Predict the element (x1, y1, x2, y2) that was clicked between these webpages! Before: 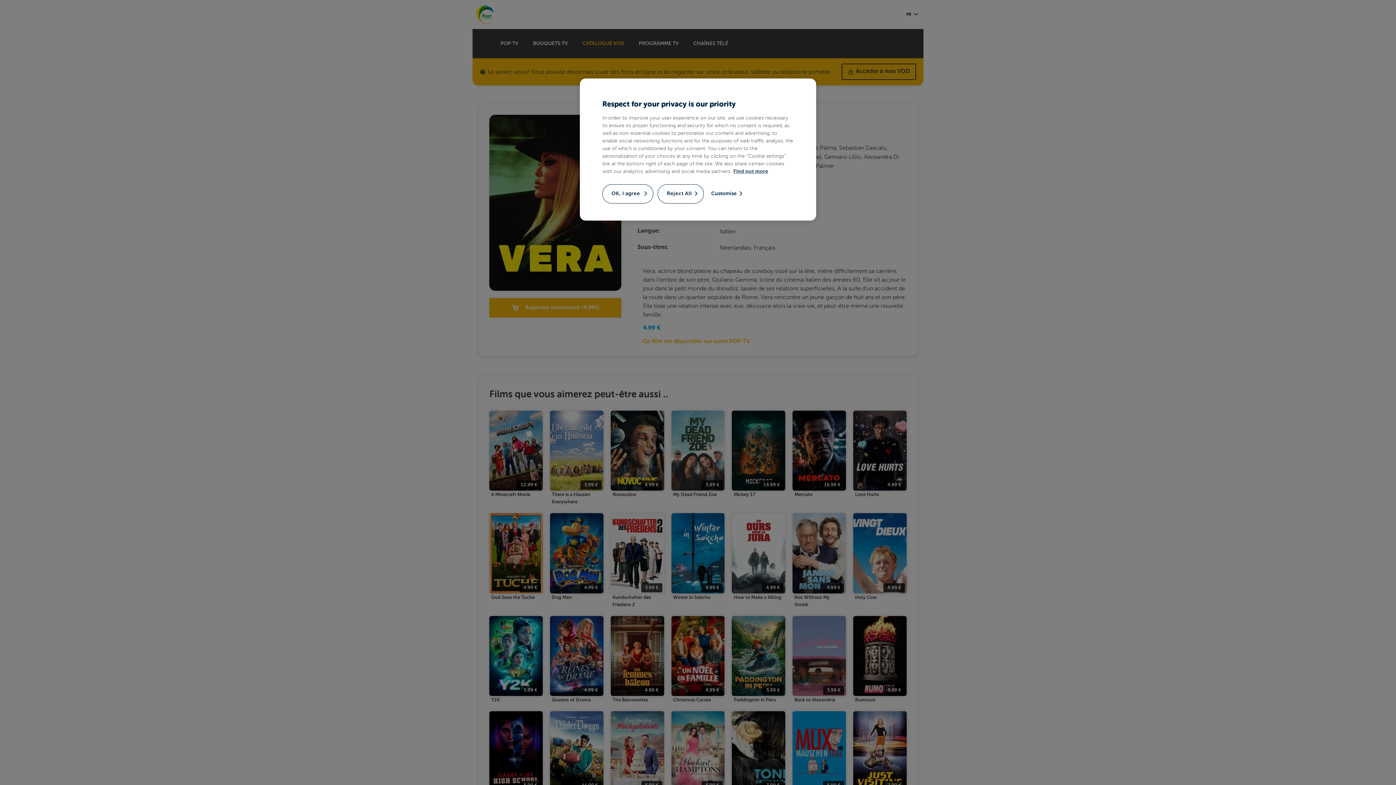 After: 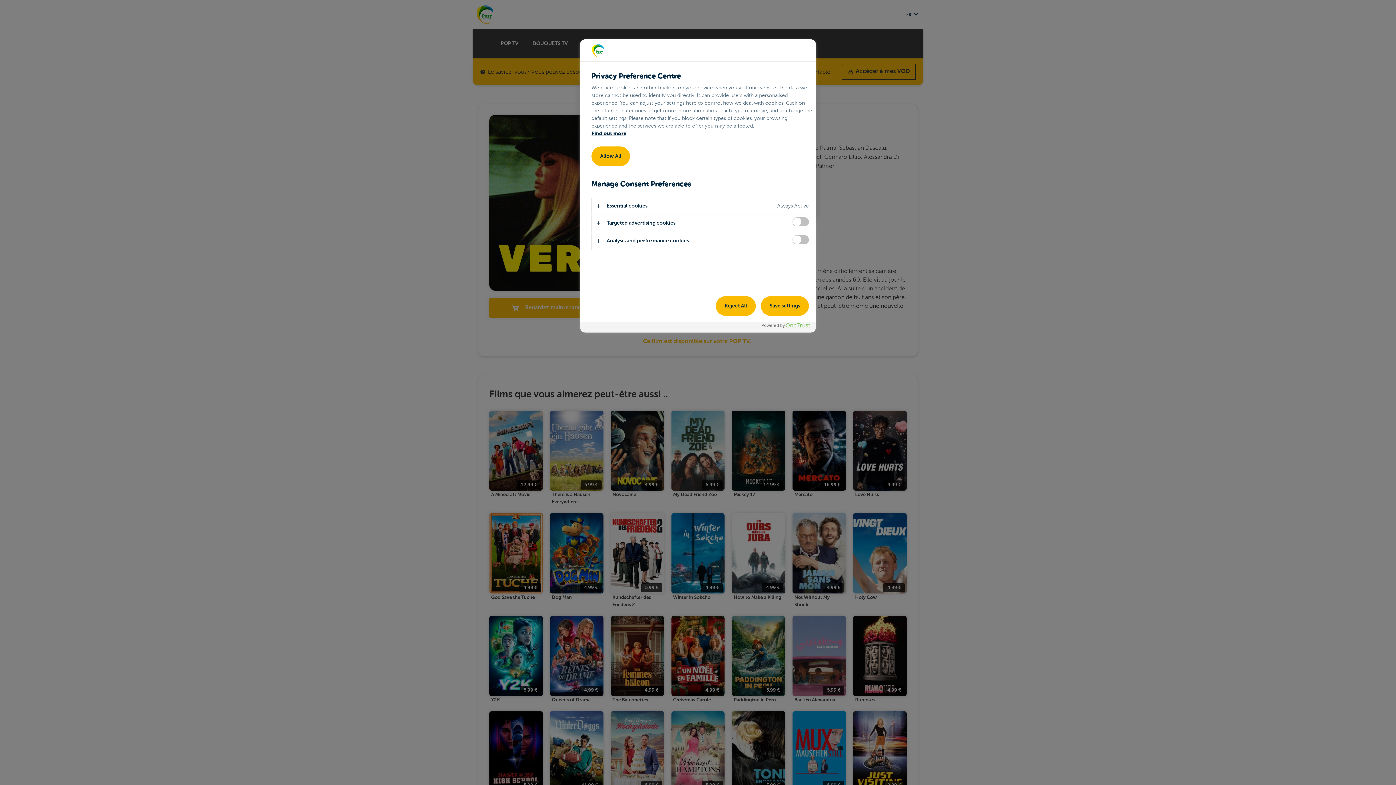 Action: bbox: (709, 184, 744, 203) label: Customise